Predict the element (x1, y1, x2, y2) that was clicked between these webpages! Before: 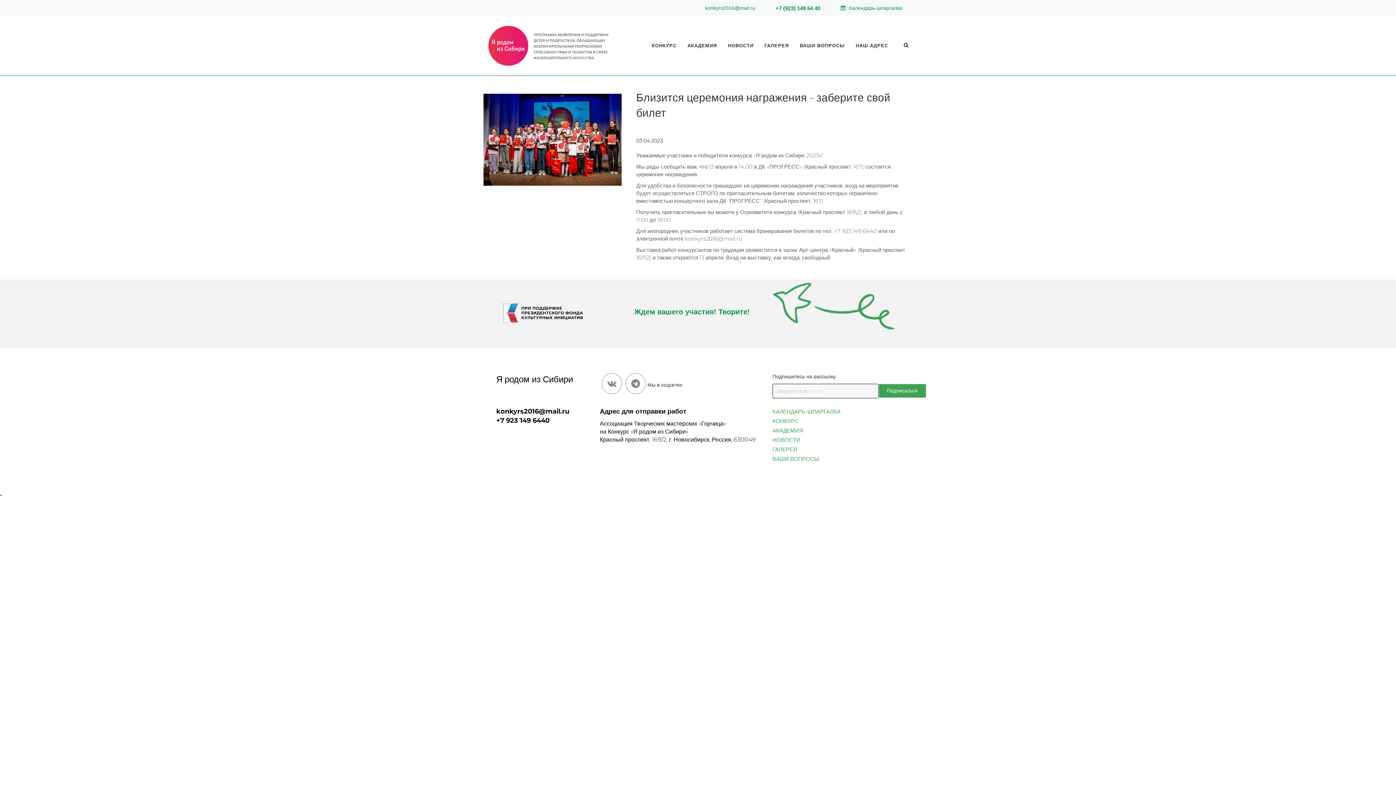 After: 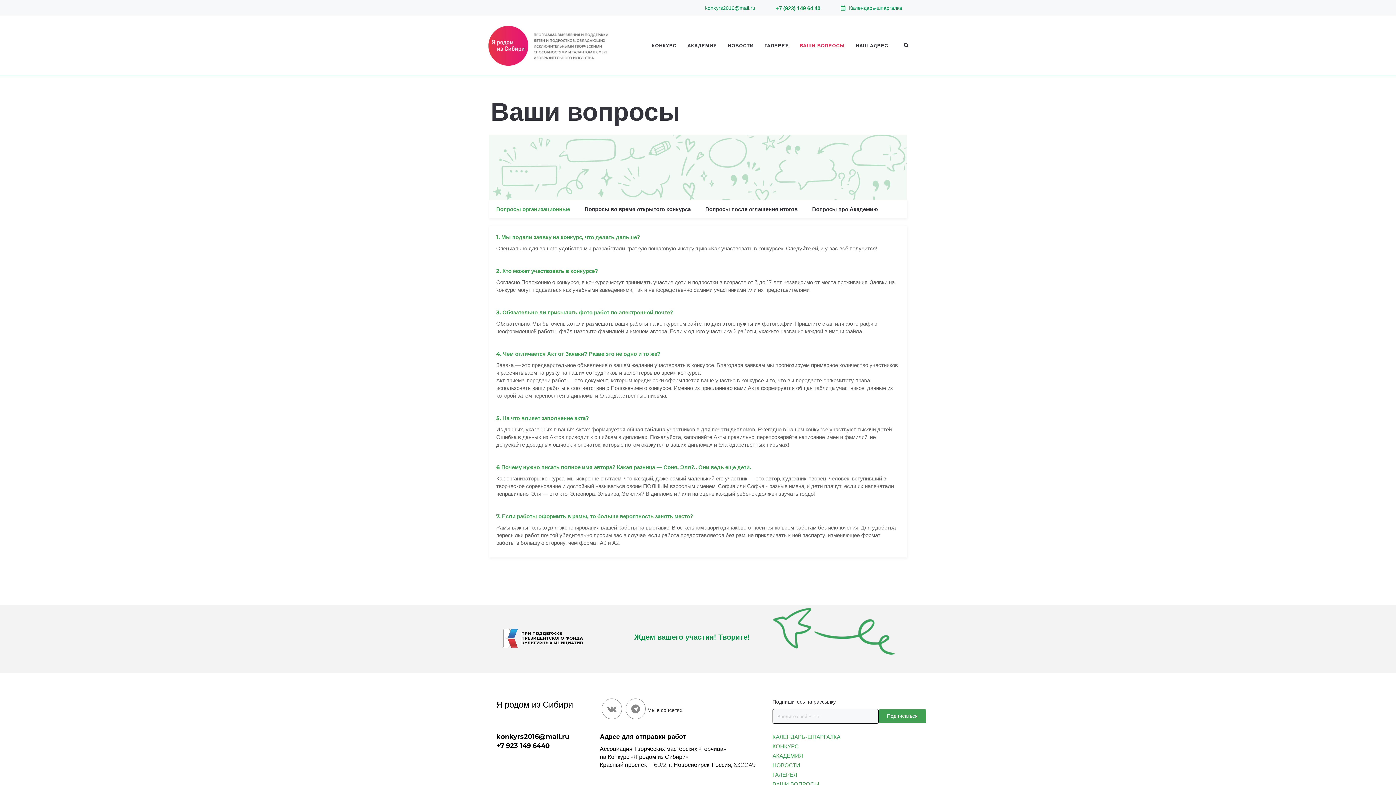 Action: bbox: (794, 15, 850, 75) label: ВАШИ ВОПРОСЫ